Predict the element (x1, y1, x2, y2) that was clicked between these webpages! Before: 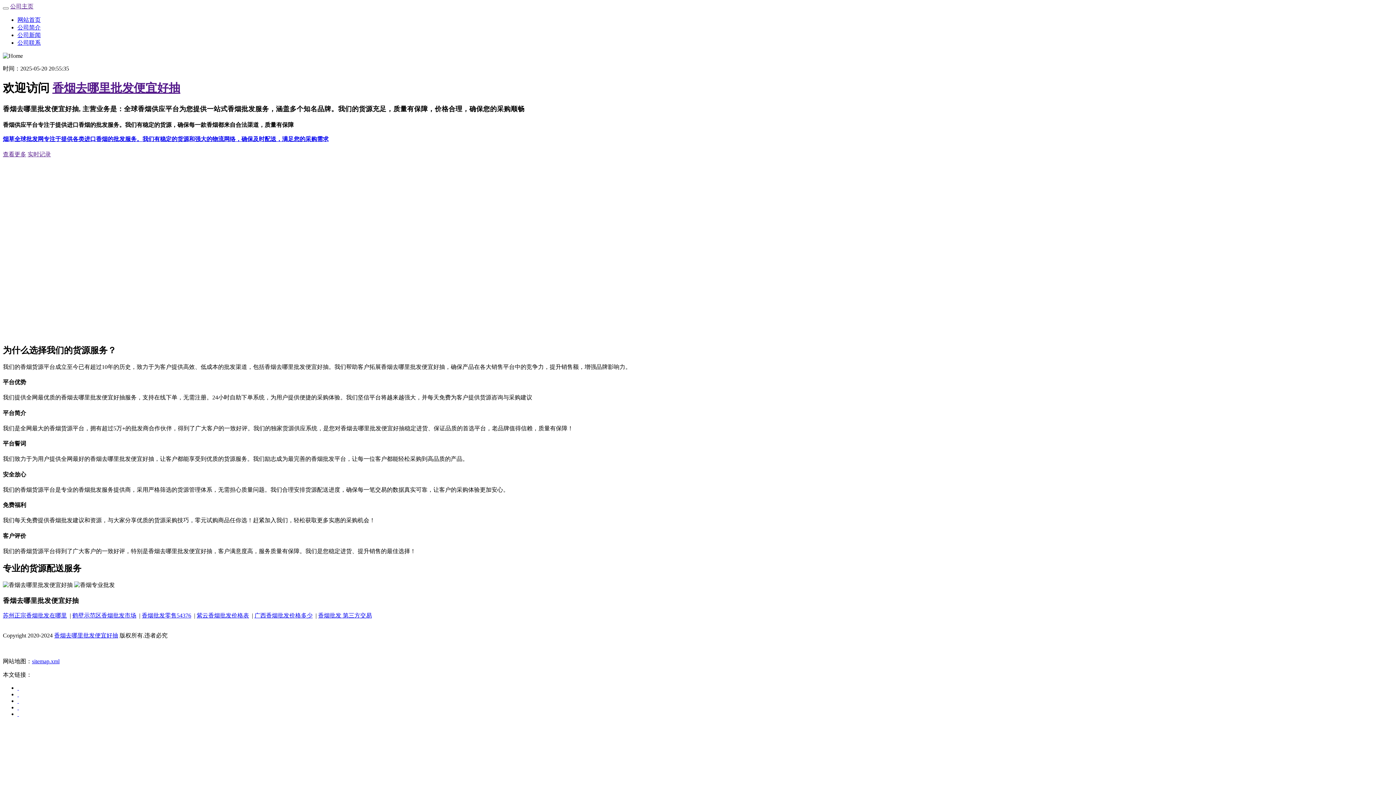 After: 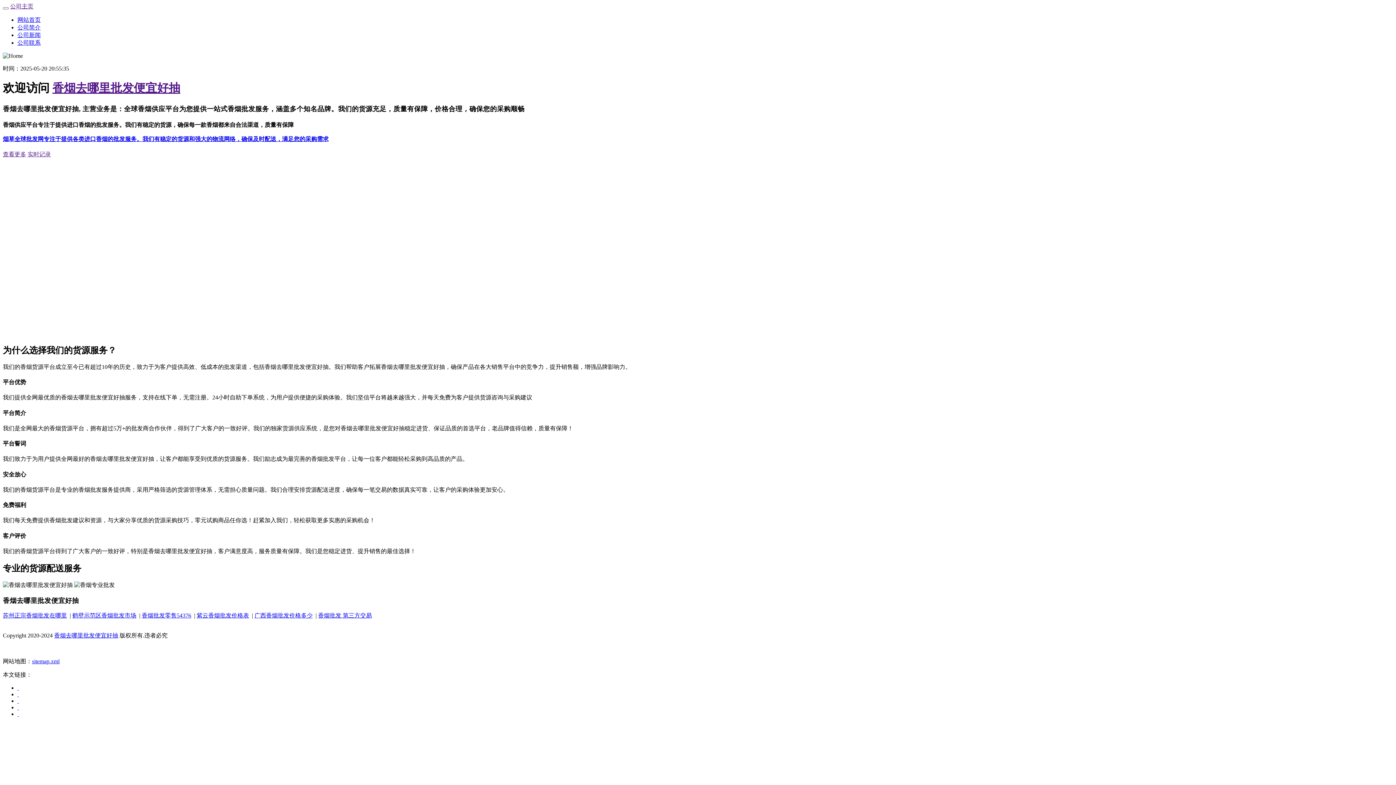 Action: bbox: (17, 691, 18, 697) label:  